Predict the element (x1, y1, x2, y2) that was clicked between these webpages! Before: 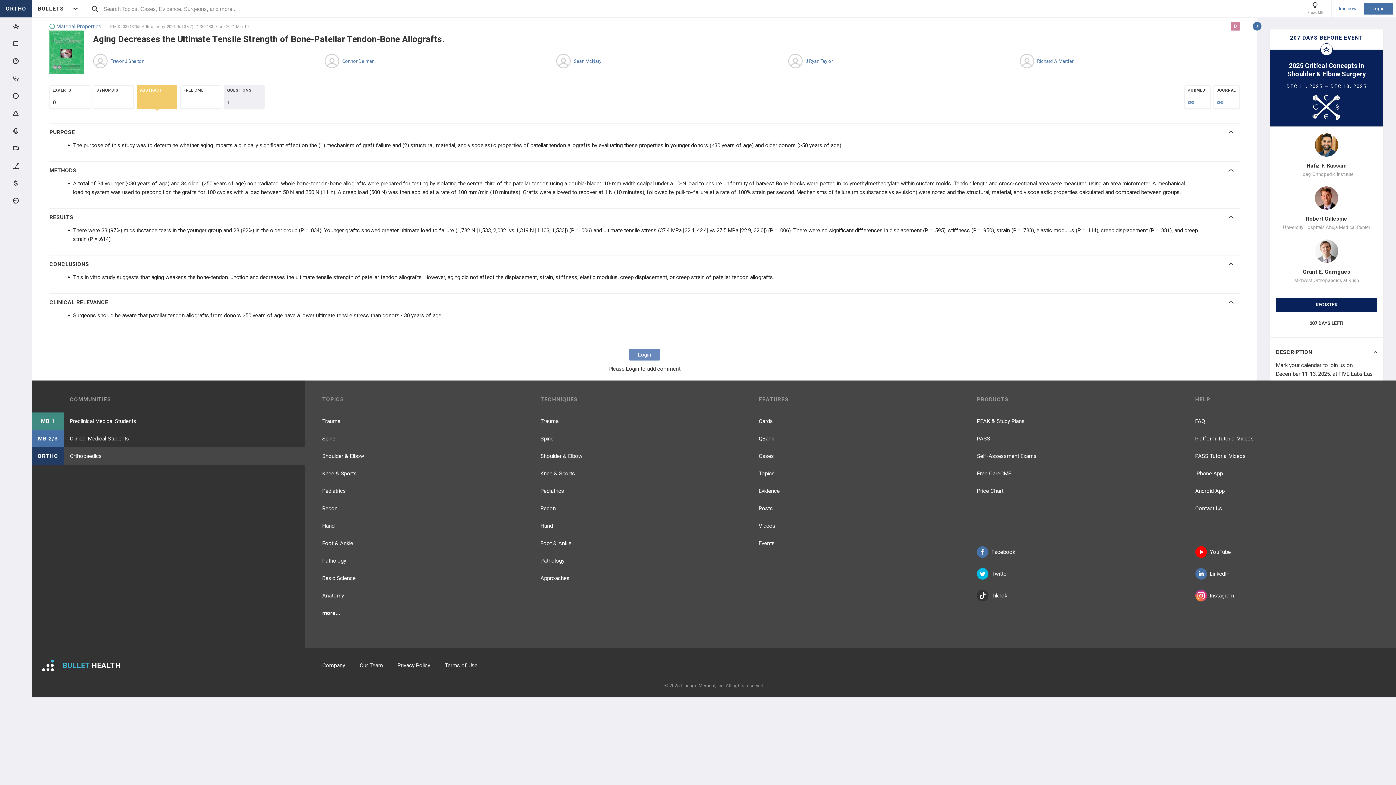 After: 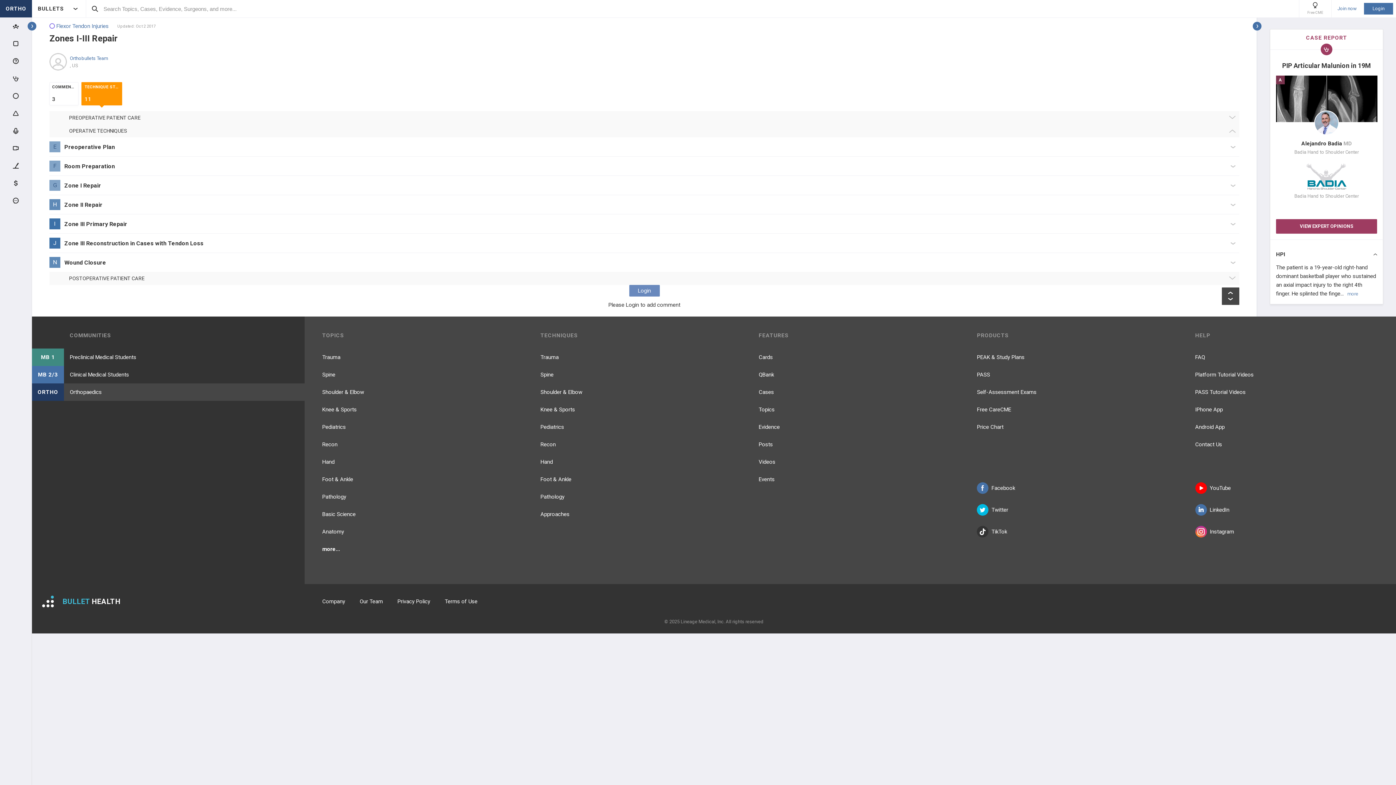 Action: label: Hand bbox: (540, 517, 552, 534)